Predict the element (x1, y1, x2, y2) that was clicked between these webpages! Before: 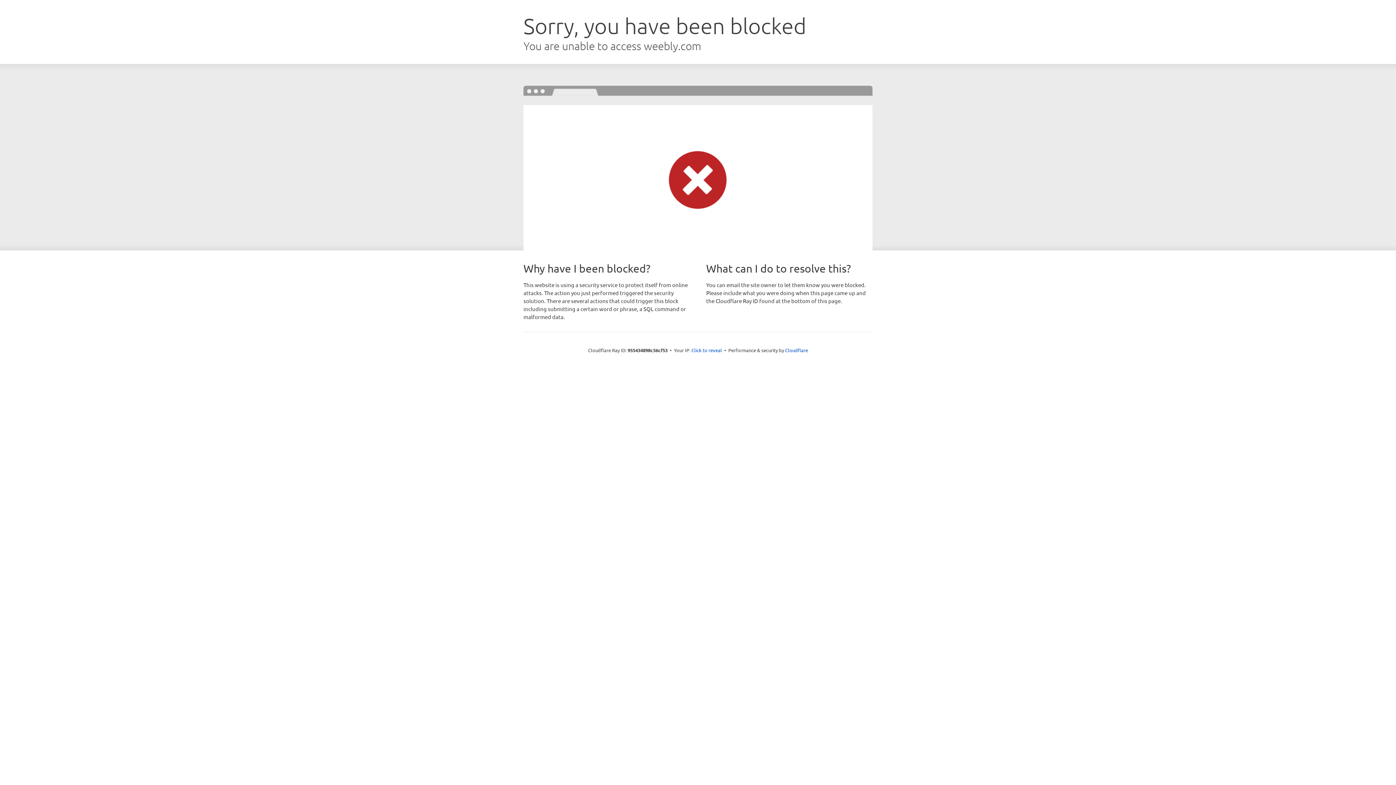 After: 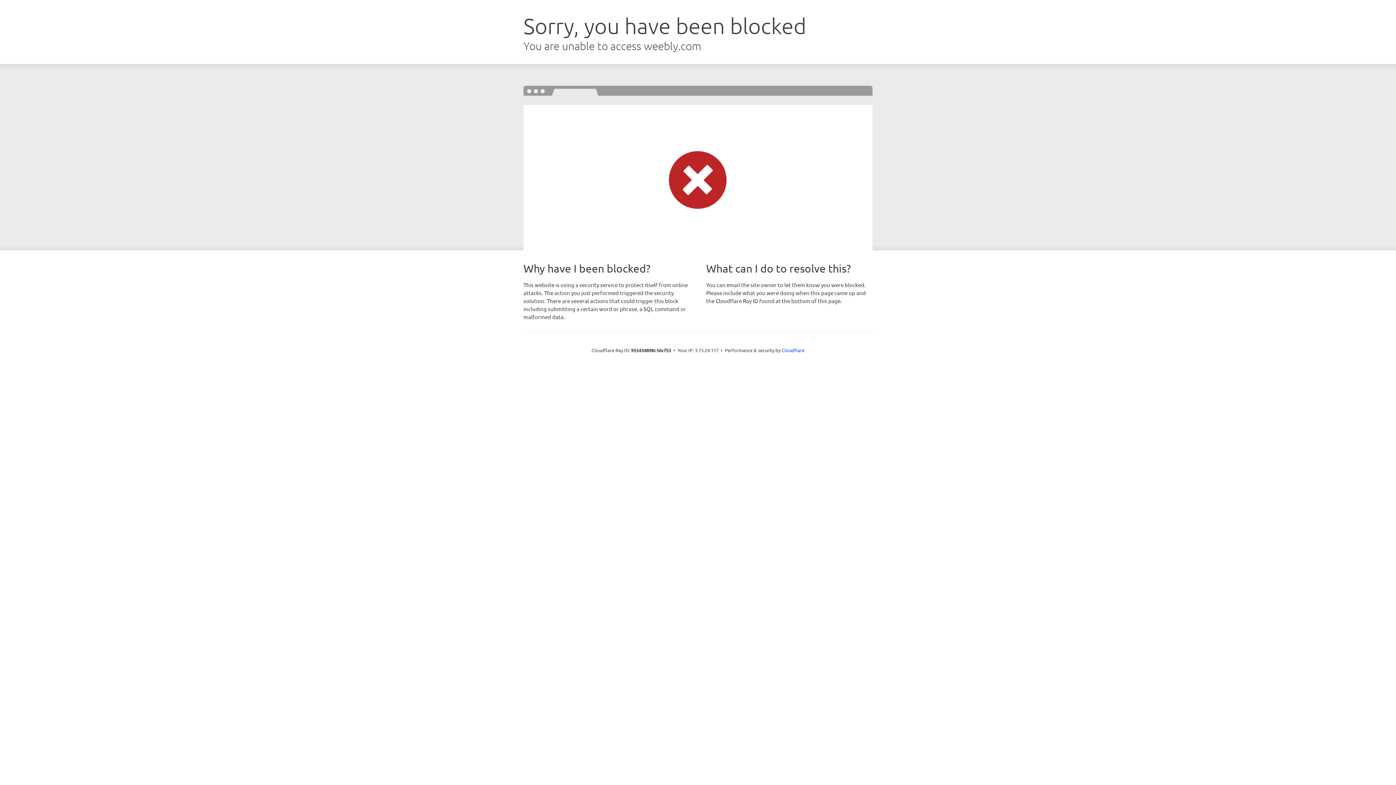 Action: label: Click to reveal bbox: (691, 346, 722, 353)